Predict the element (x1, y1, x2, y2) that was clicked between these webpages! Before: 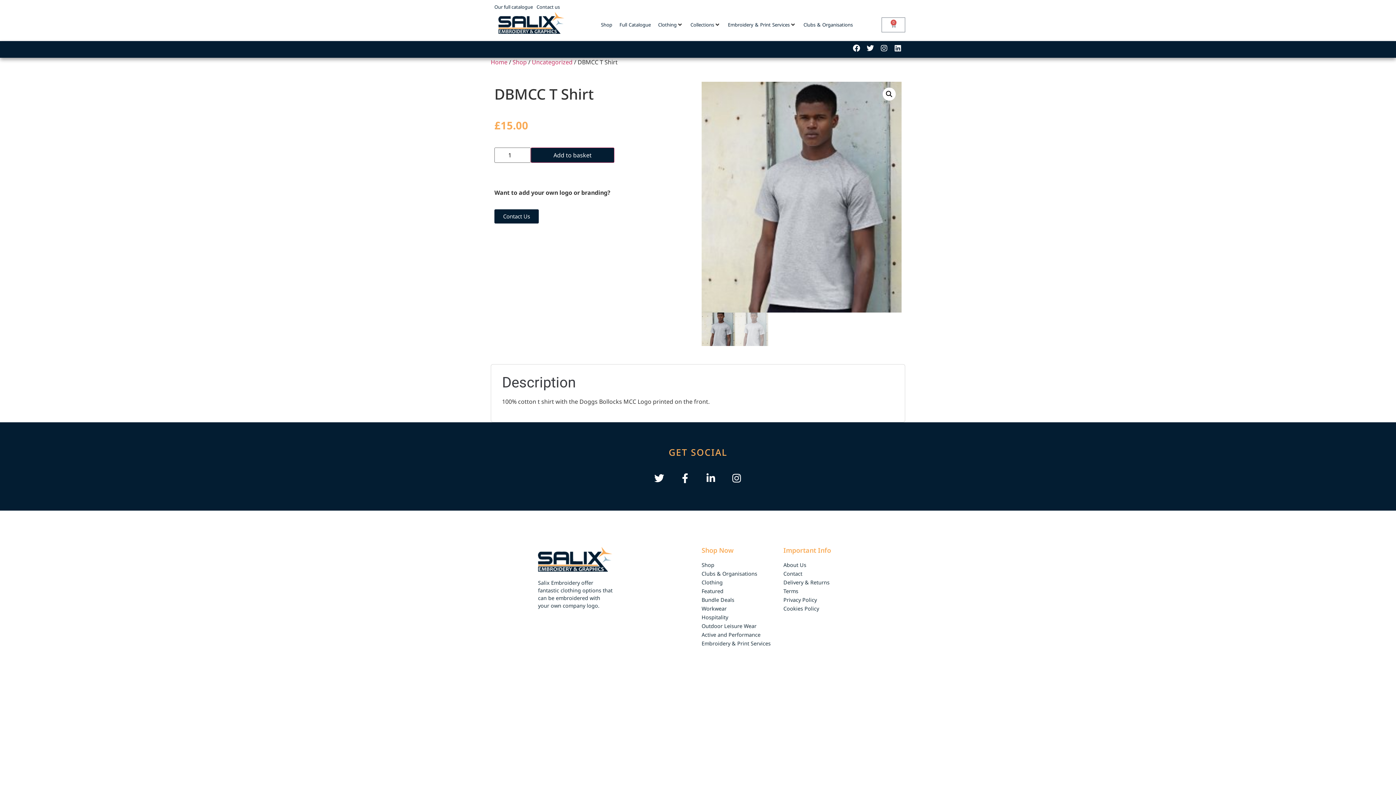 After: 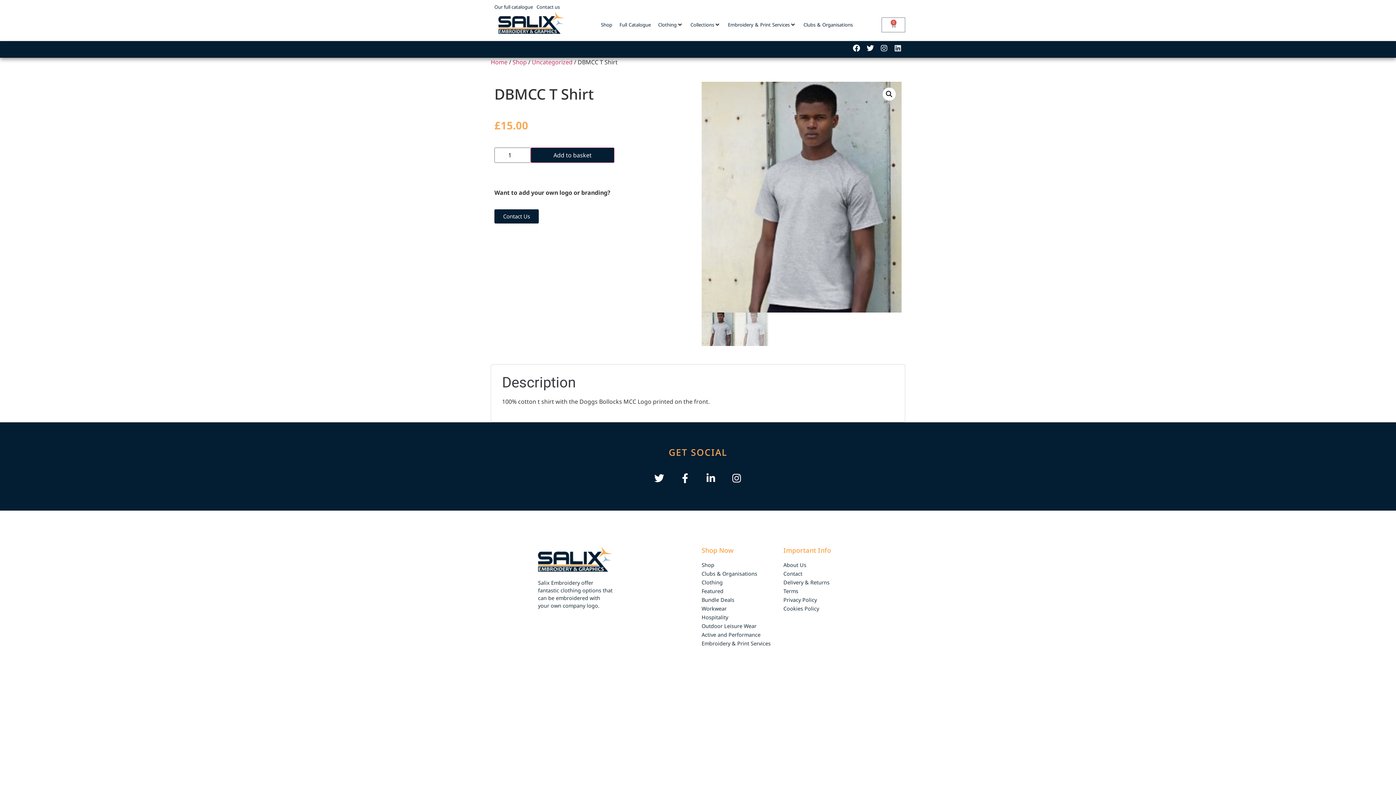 Action: bbox: (894, 44, 901, 52) label: Linkedin